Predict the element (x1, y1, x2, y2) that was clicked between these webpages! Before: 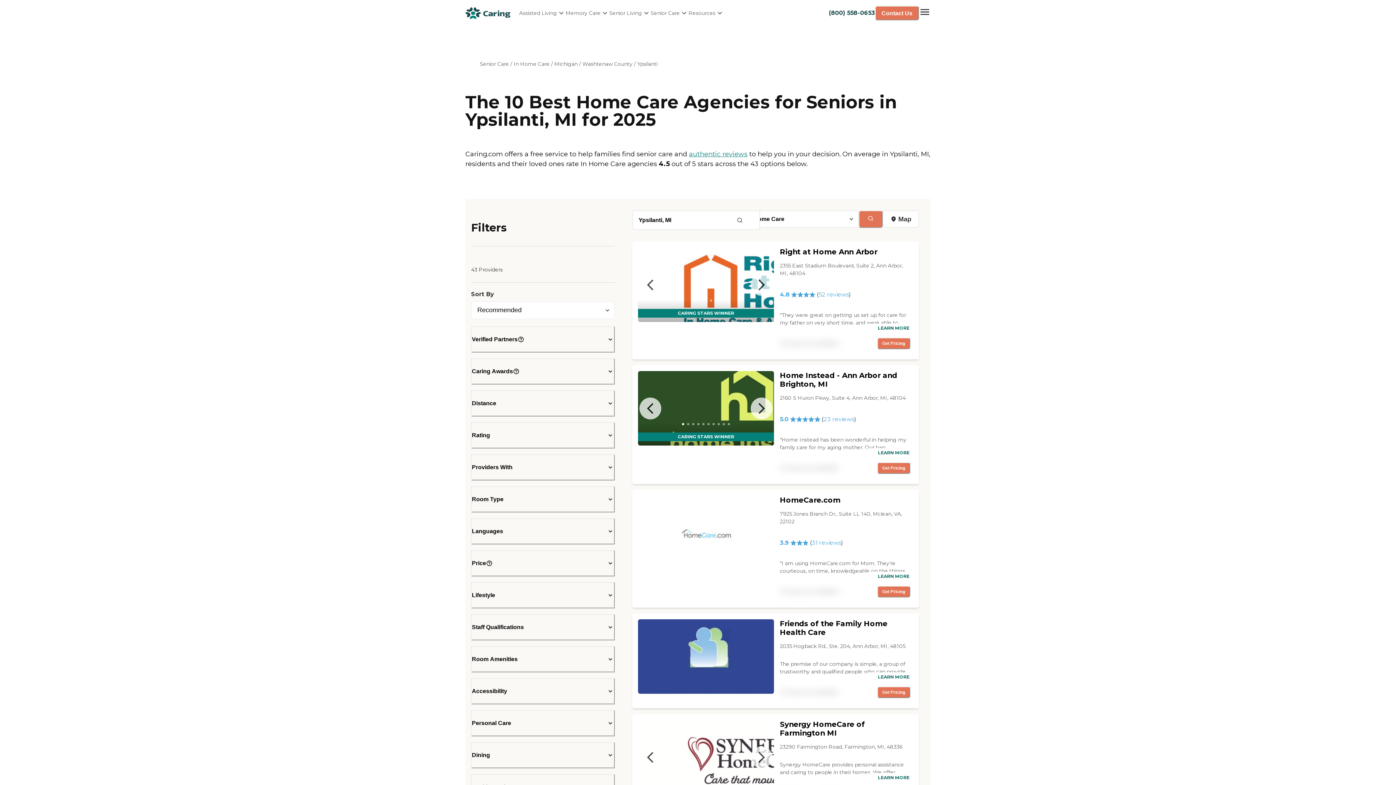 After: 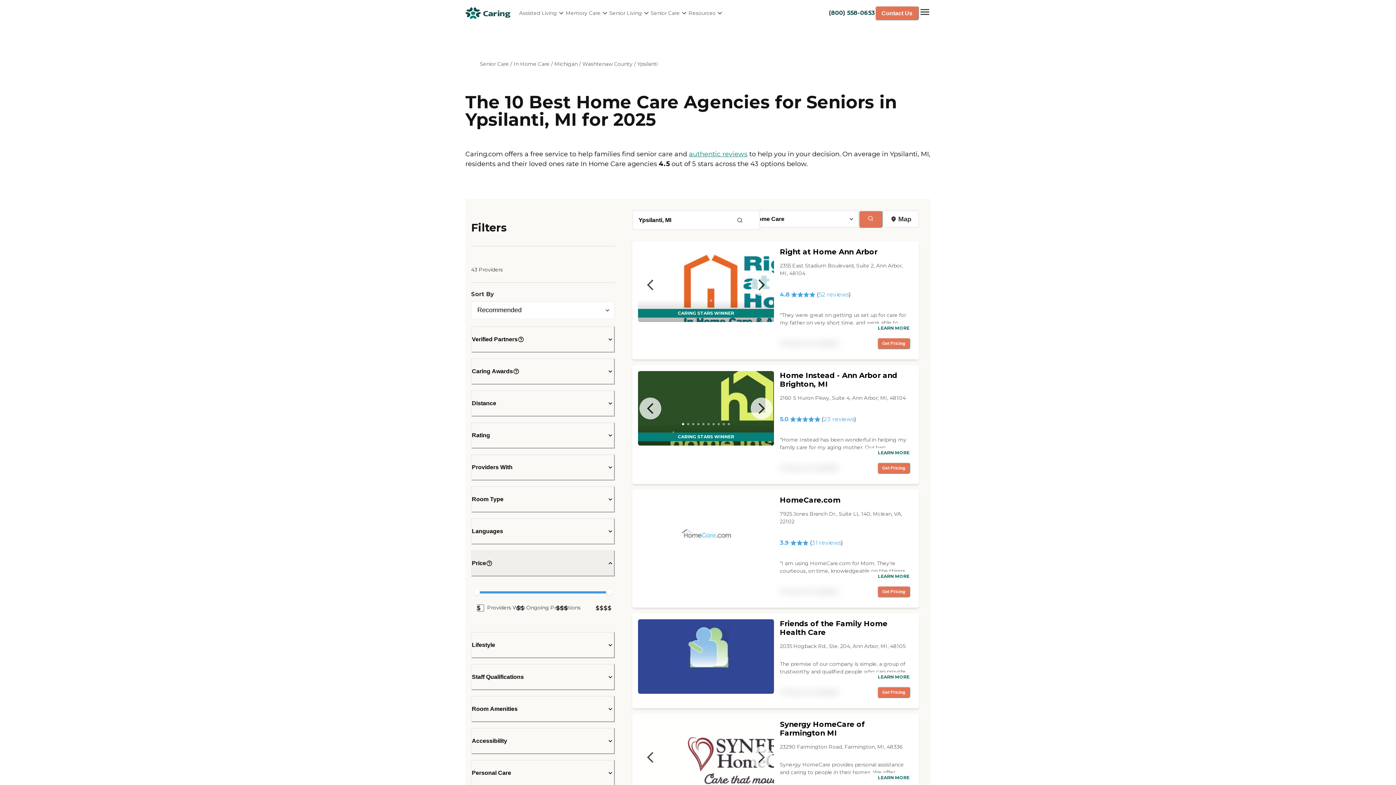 Action: label: Price bbox: (471, 550, 614, 576)